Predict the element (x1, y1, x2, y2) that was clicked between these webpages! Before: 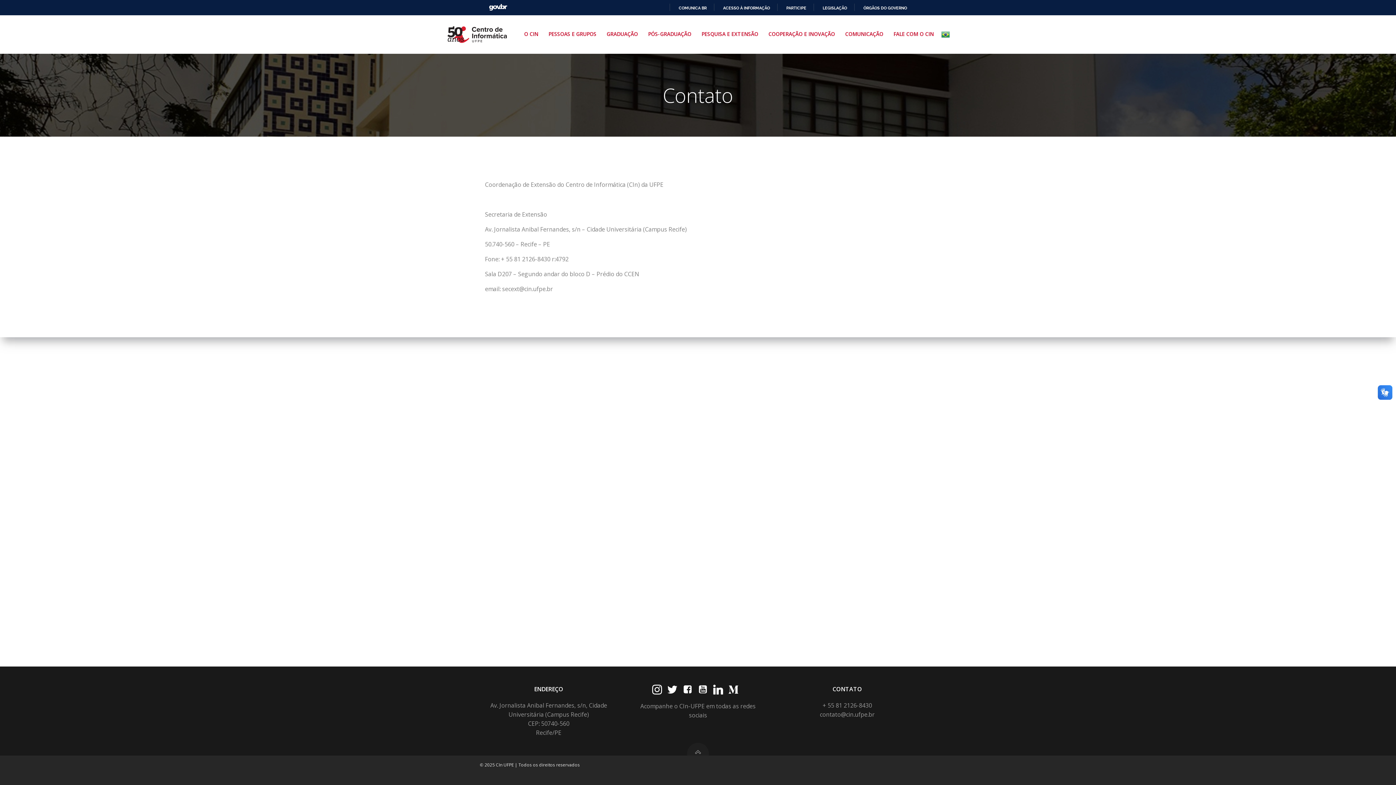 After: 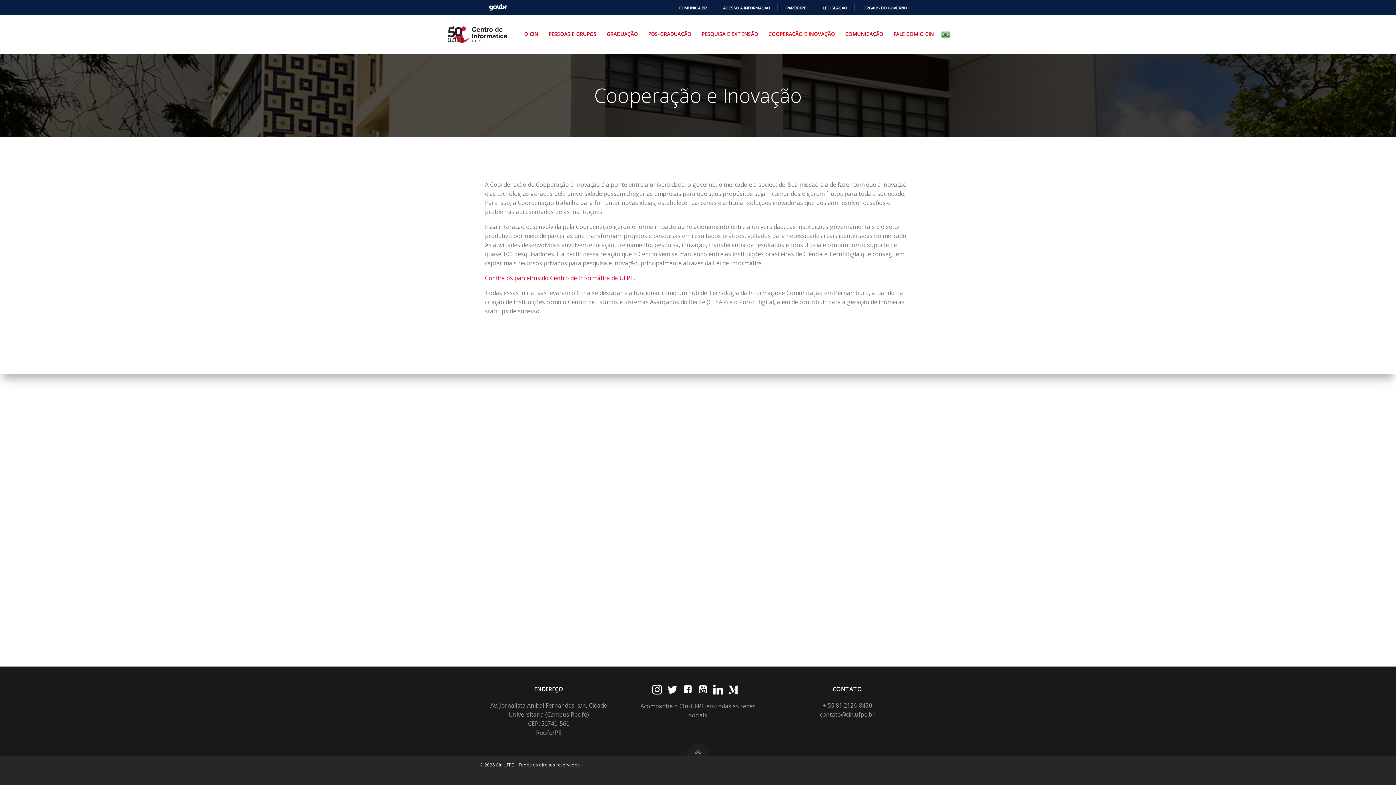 Action: bbox: (768, 30, 838, 37) label: COOPERAÇÃO E INOVAÇÃO